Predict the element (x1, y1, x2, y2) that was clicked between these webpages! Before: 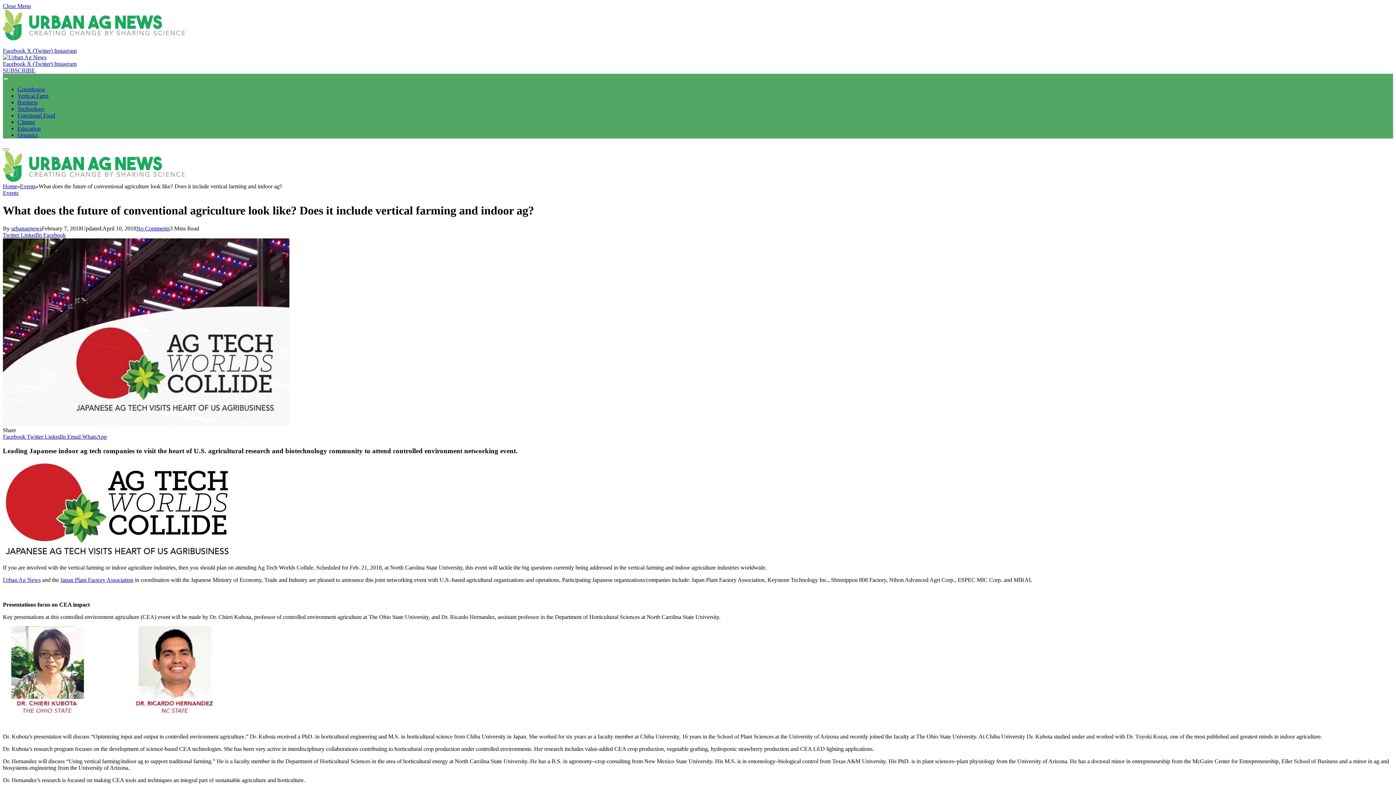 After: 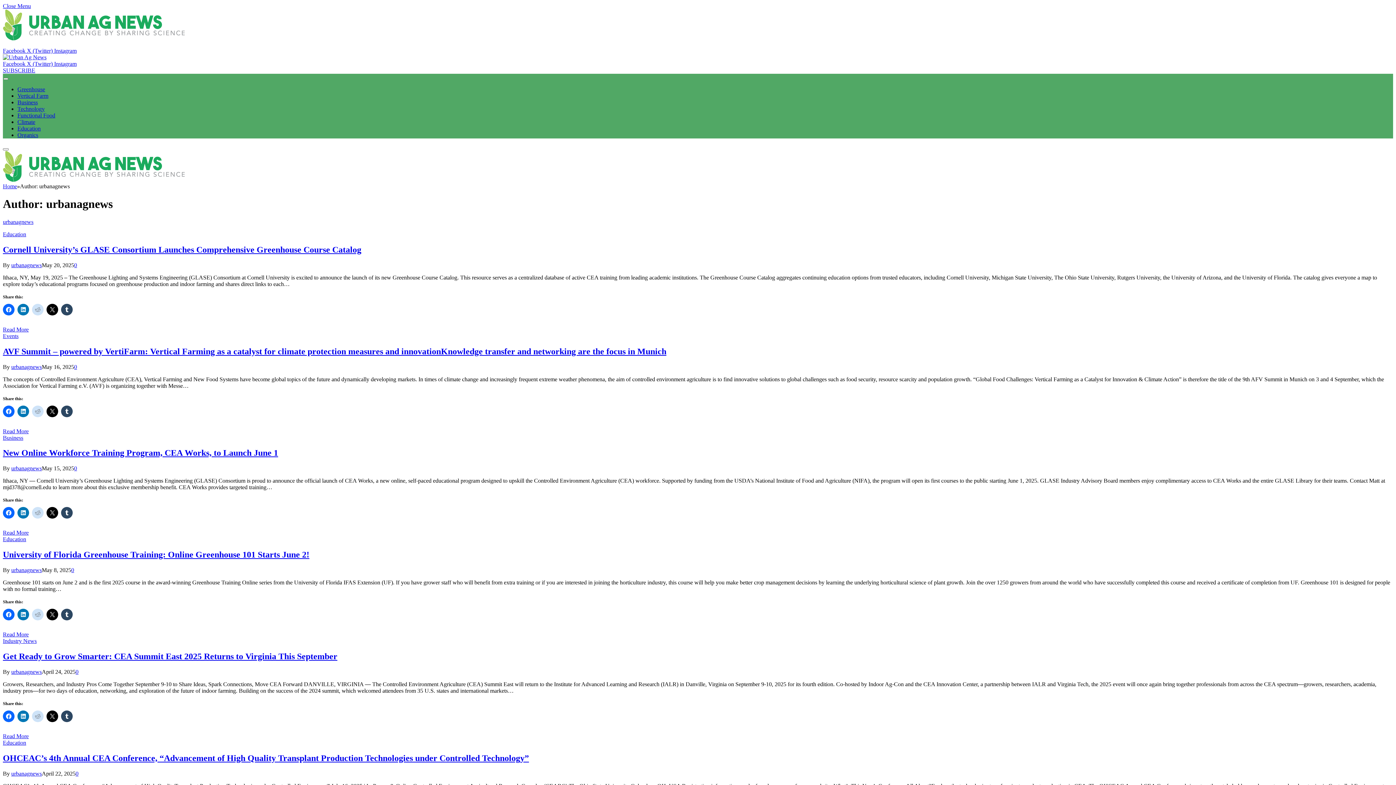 Action: bbox: (11, 225, 41, 231) label: urbanagnews